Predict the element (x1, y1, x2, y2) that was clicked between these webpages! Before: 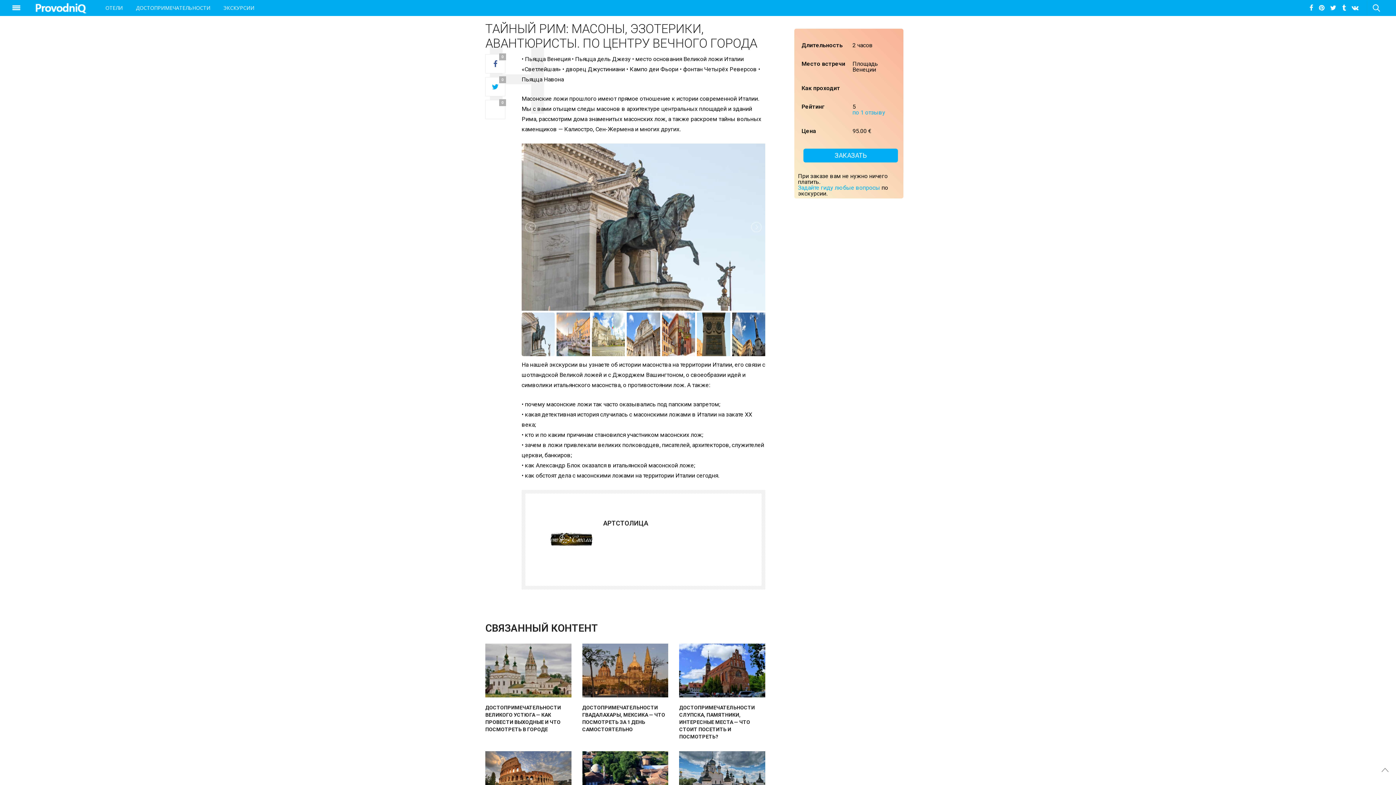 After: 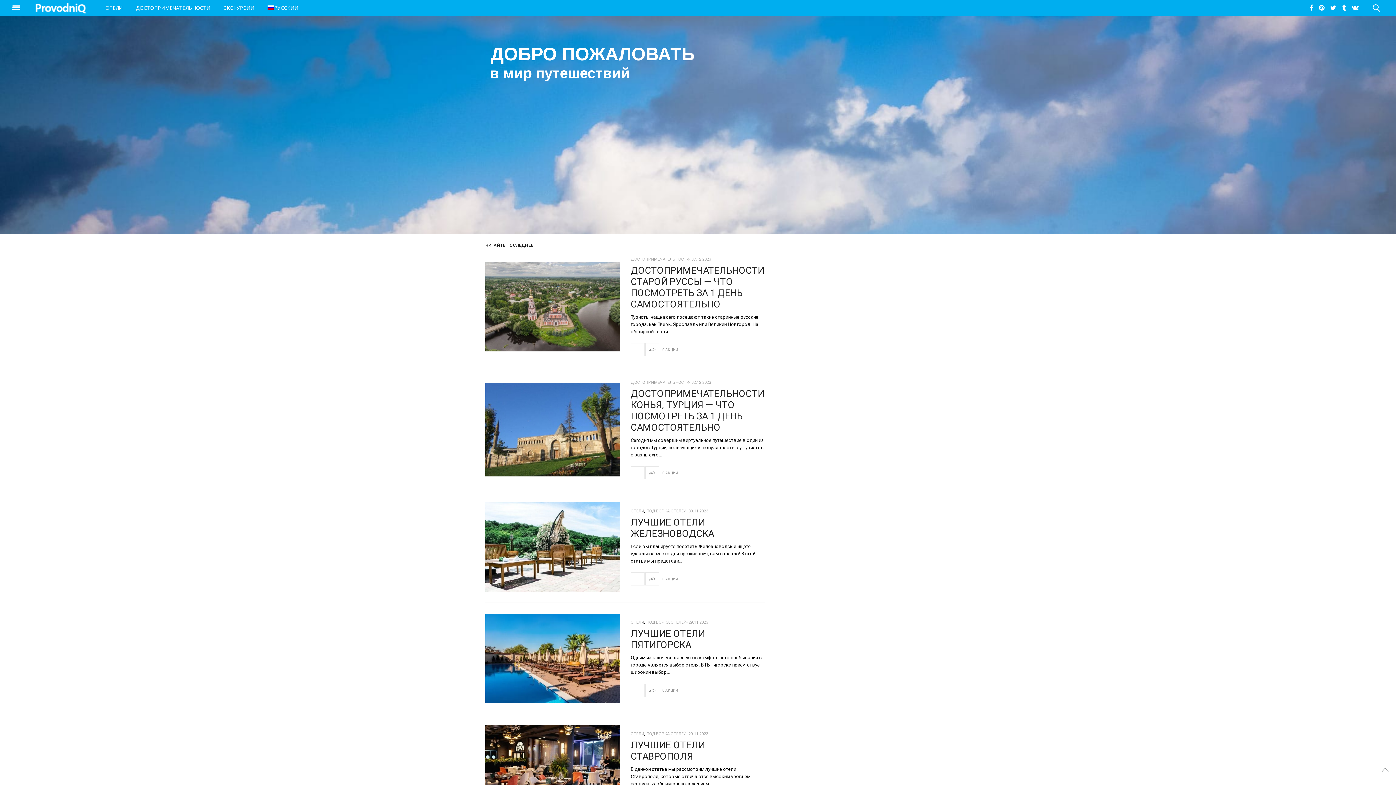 Action: bbox: (30, 0, 91, 15)